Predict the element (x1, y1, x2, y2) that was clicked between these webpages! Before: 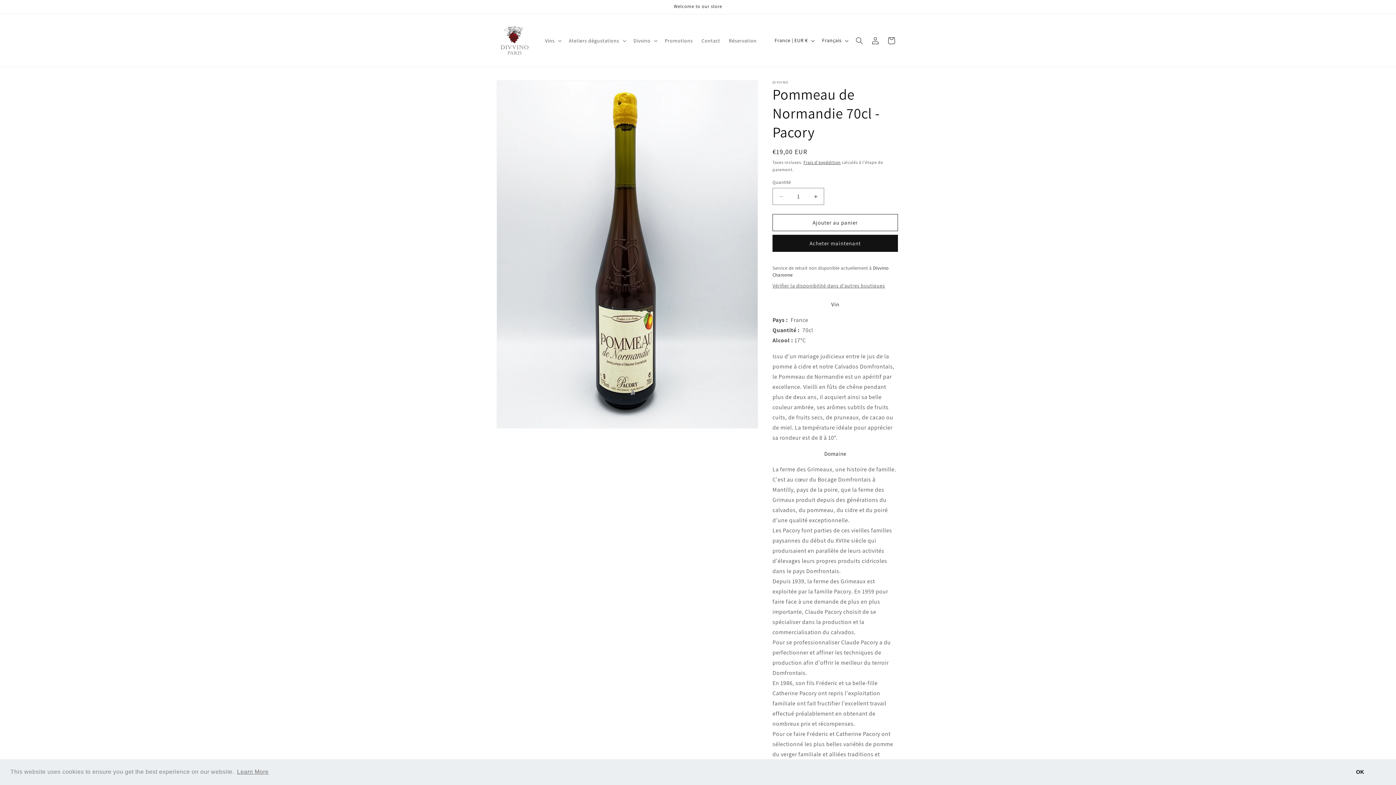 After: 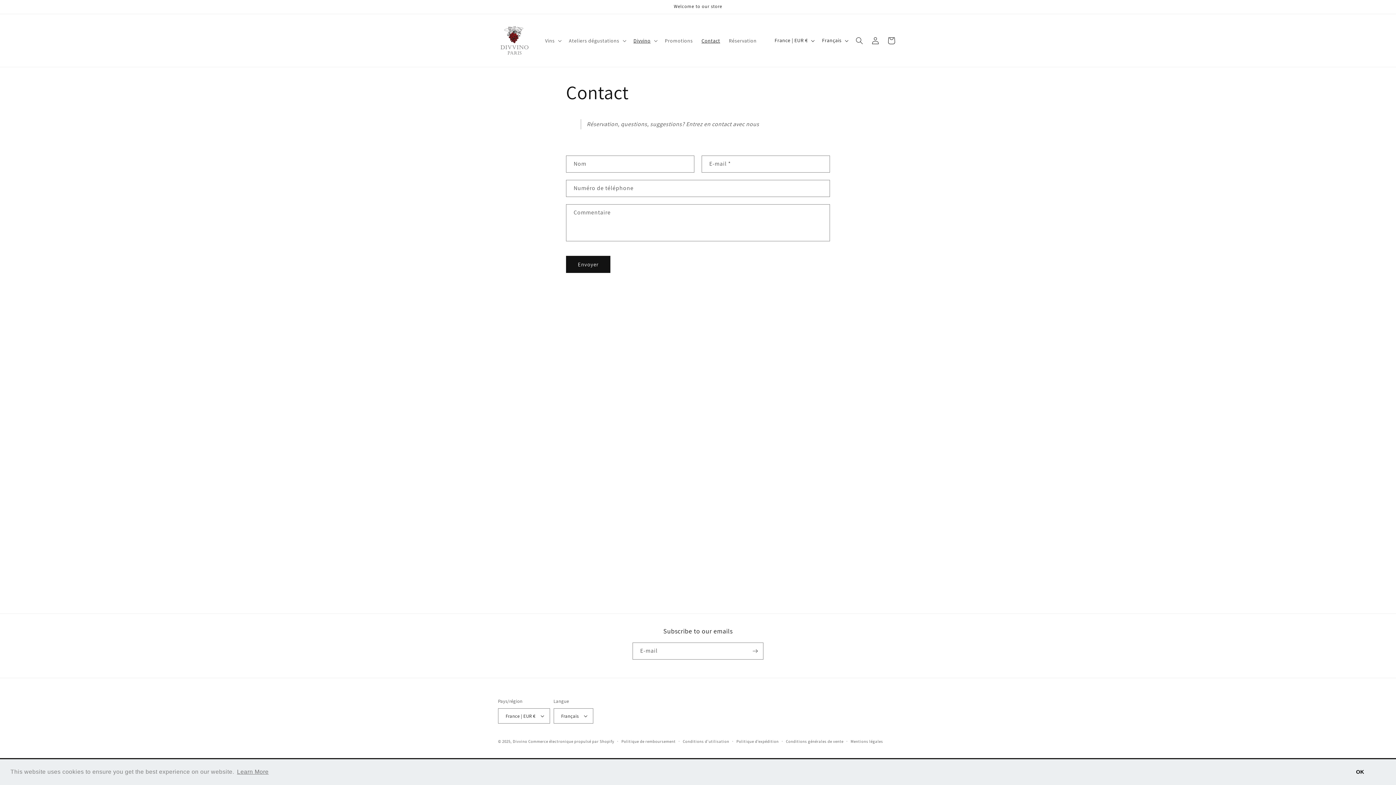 Action: label: Contact bbox: (697, 32, 724, 48)